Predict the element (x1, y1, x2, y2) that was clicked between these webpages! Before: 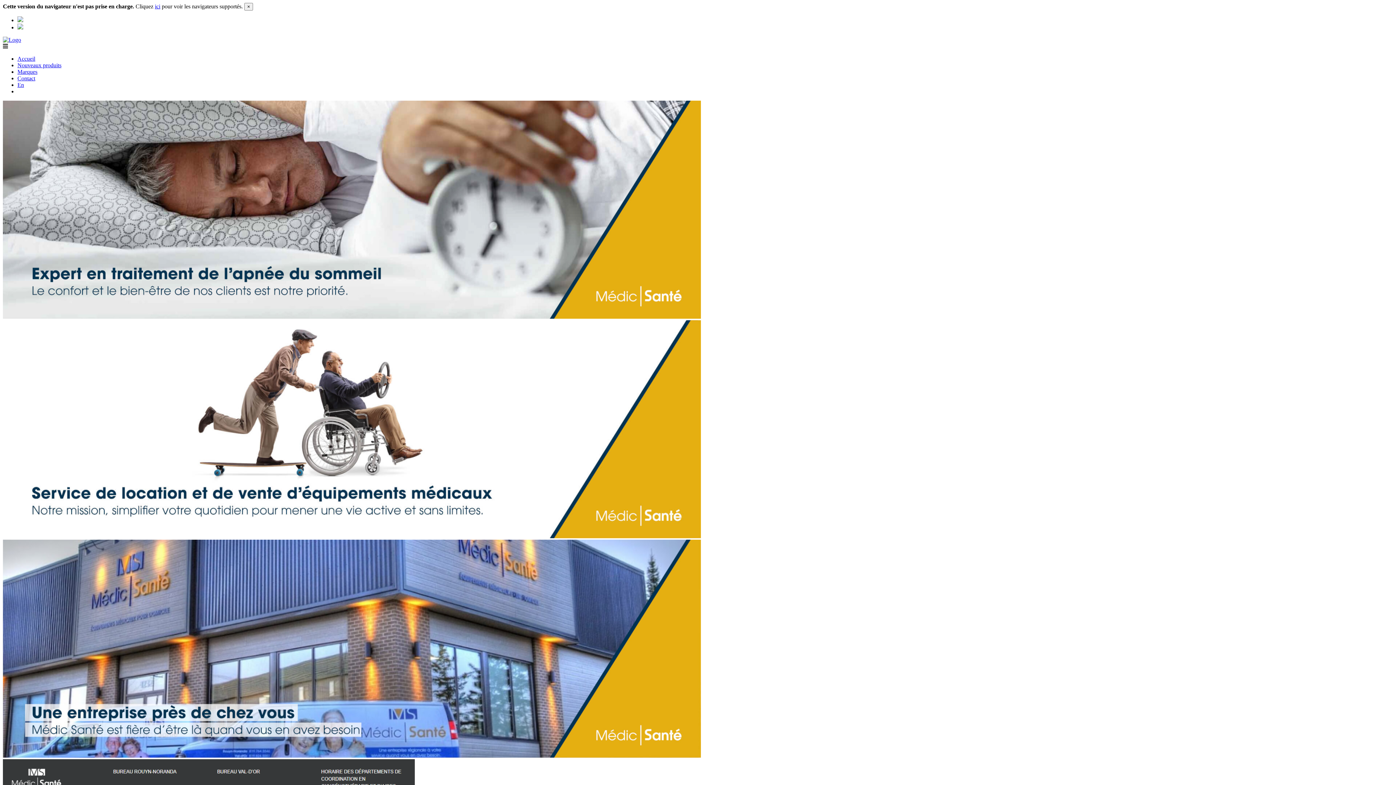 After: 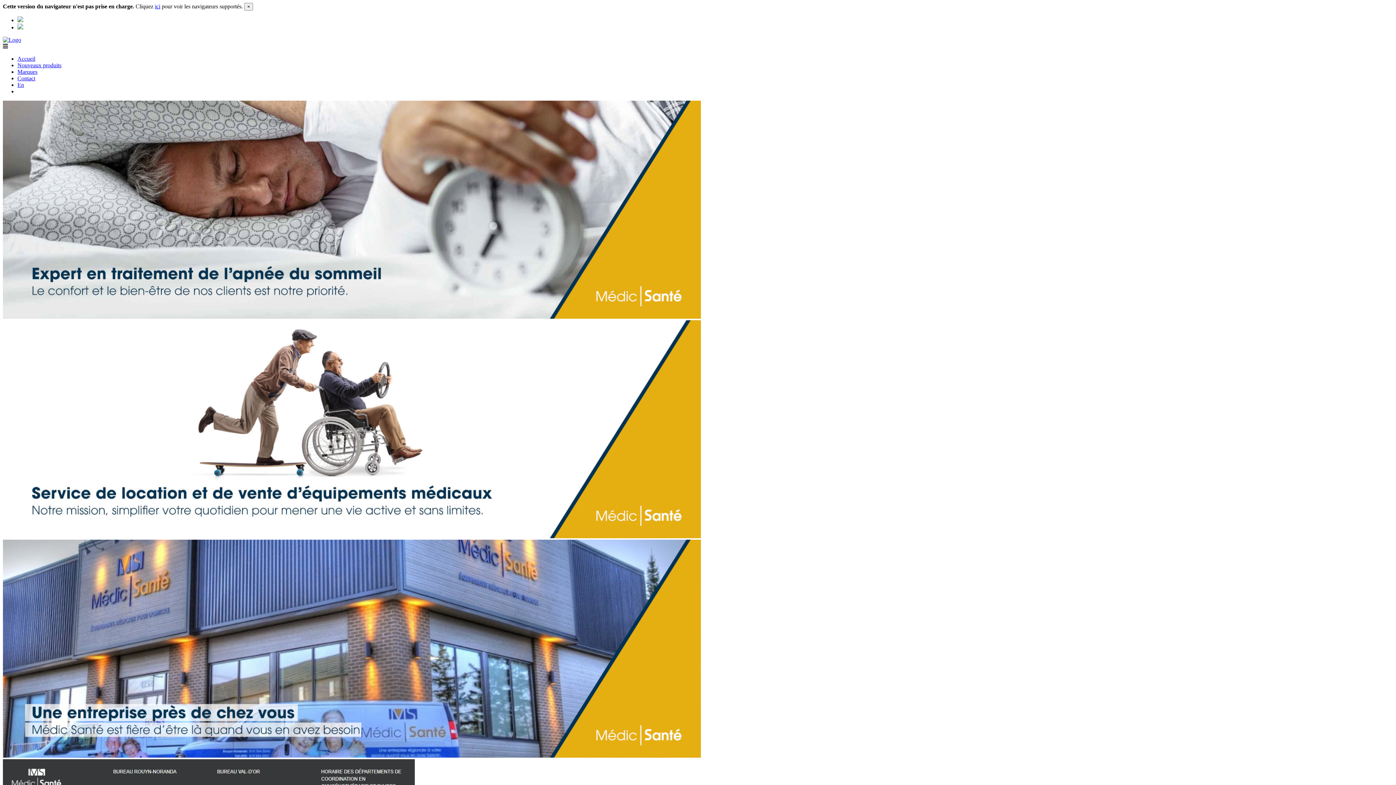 Action: bbox: (17, 17, 23, 23)